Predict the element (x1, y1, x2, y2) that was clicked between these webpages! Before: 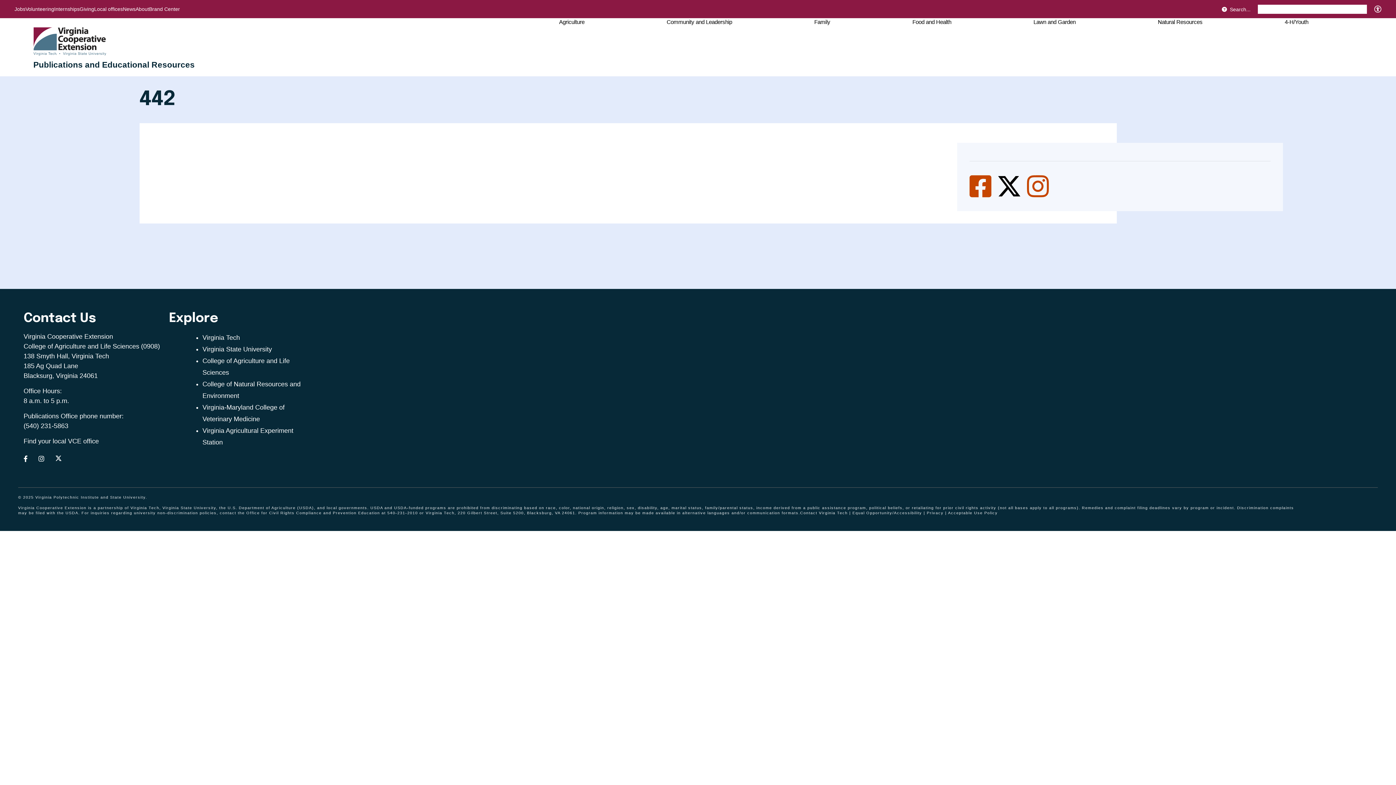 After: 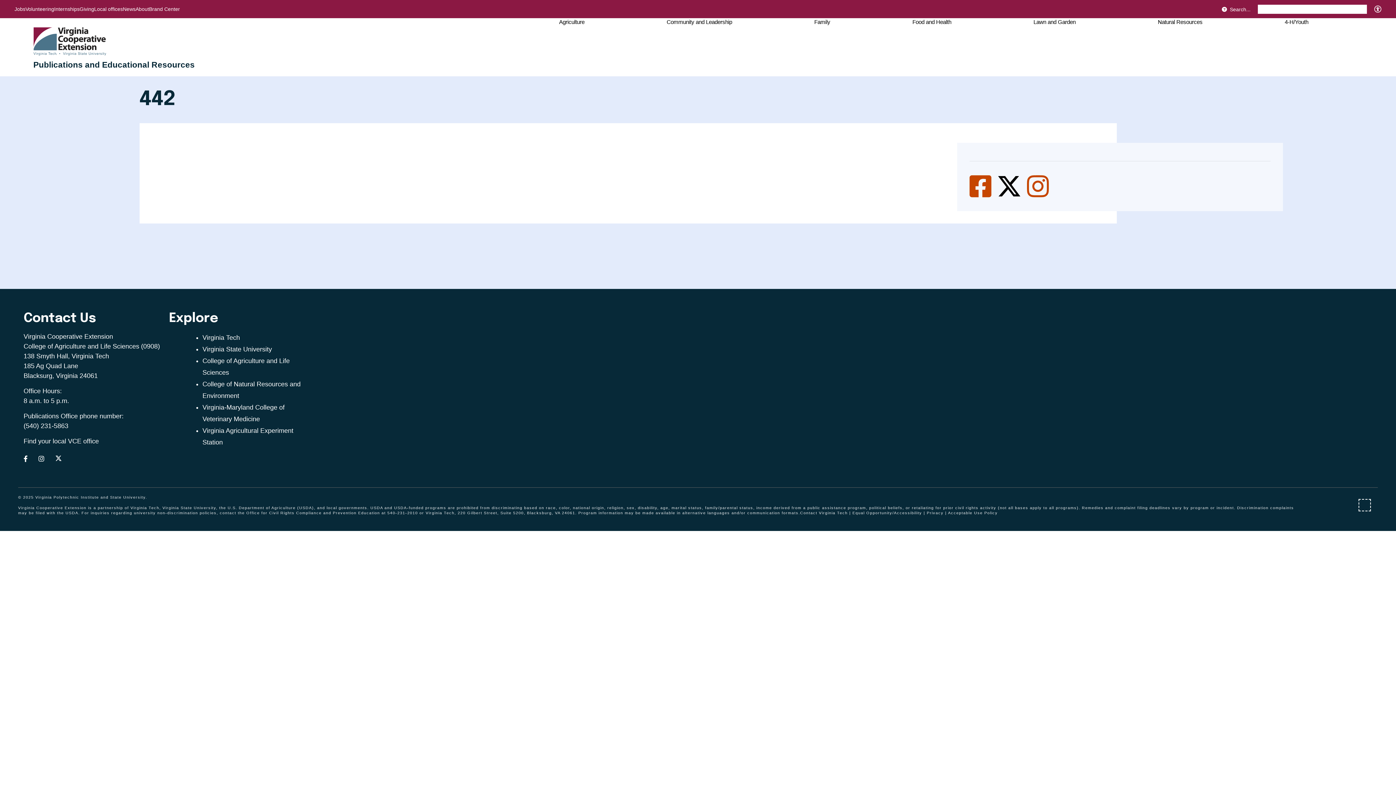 Action: label: Youtube bbox: (1360, 501, 1369, 509)